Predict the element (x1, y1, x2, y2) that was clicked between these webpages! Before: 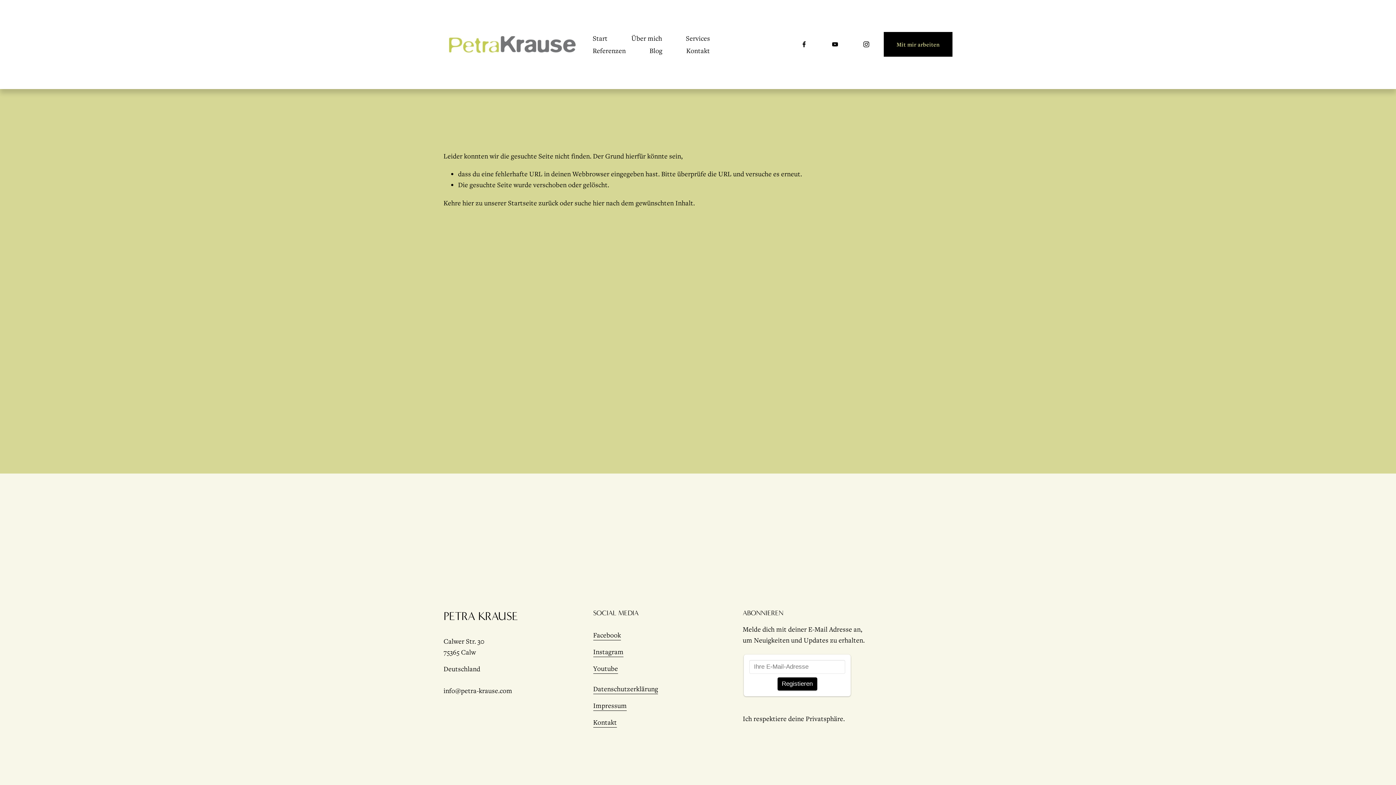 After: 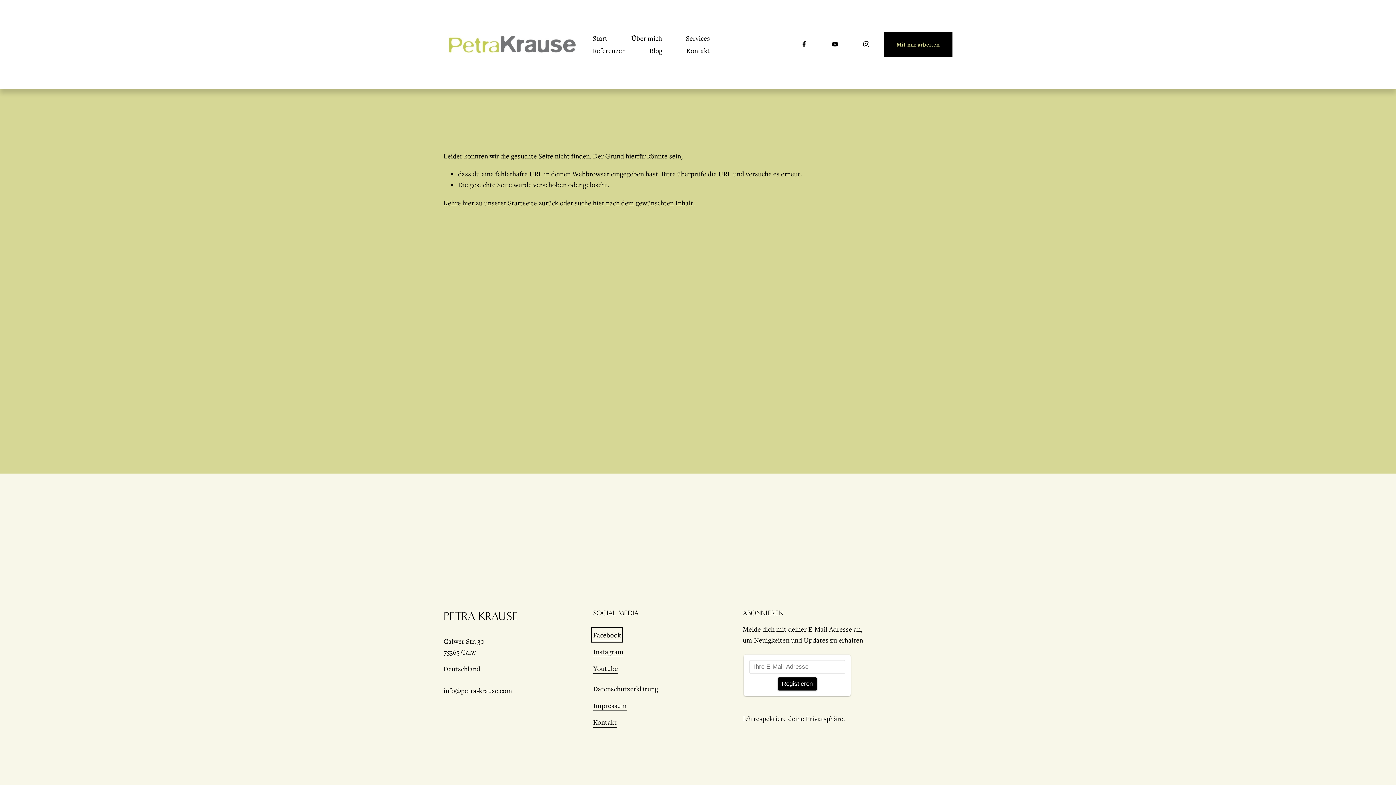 Action: bbox: (593, 629, 621, 640) label: Facebook
